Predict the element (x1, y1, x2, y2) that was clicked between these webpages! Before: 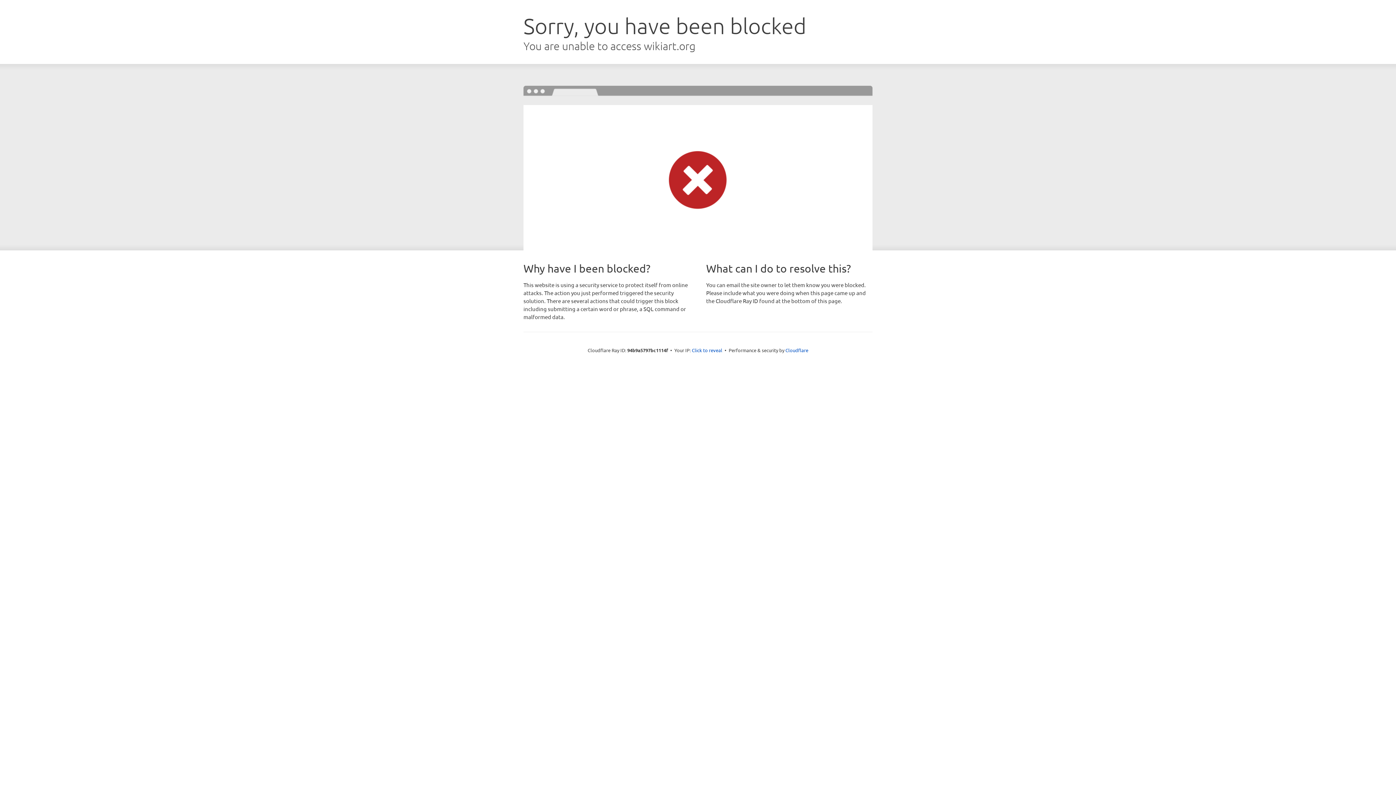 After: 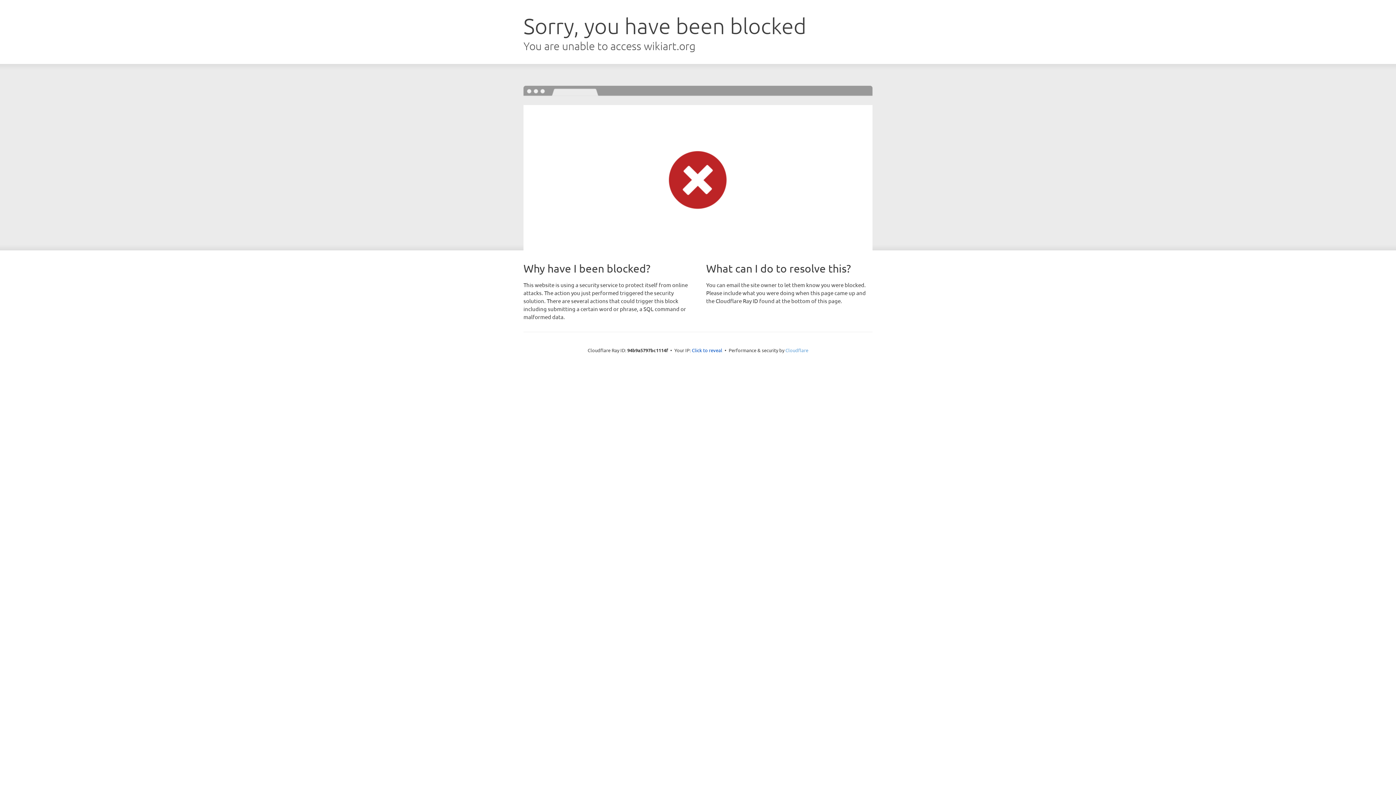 Action: bbox: (785, 347, 808, 353) label: Cloudflare